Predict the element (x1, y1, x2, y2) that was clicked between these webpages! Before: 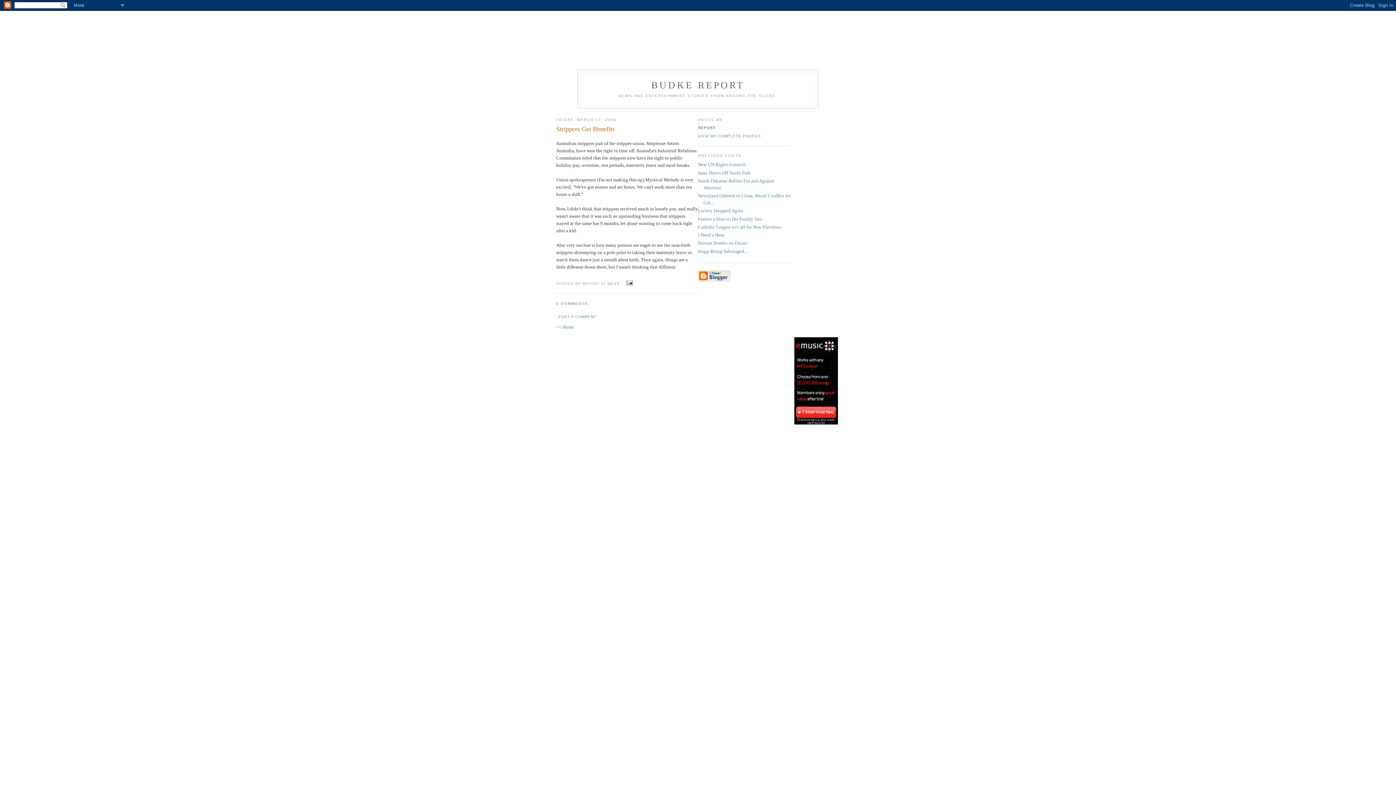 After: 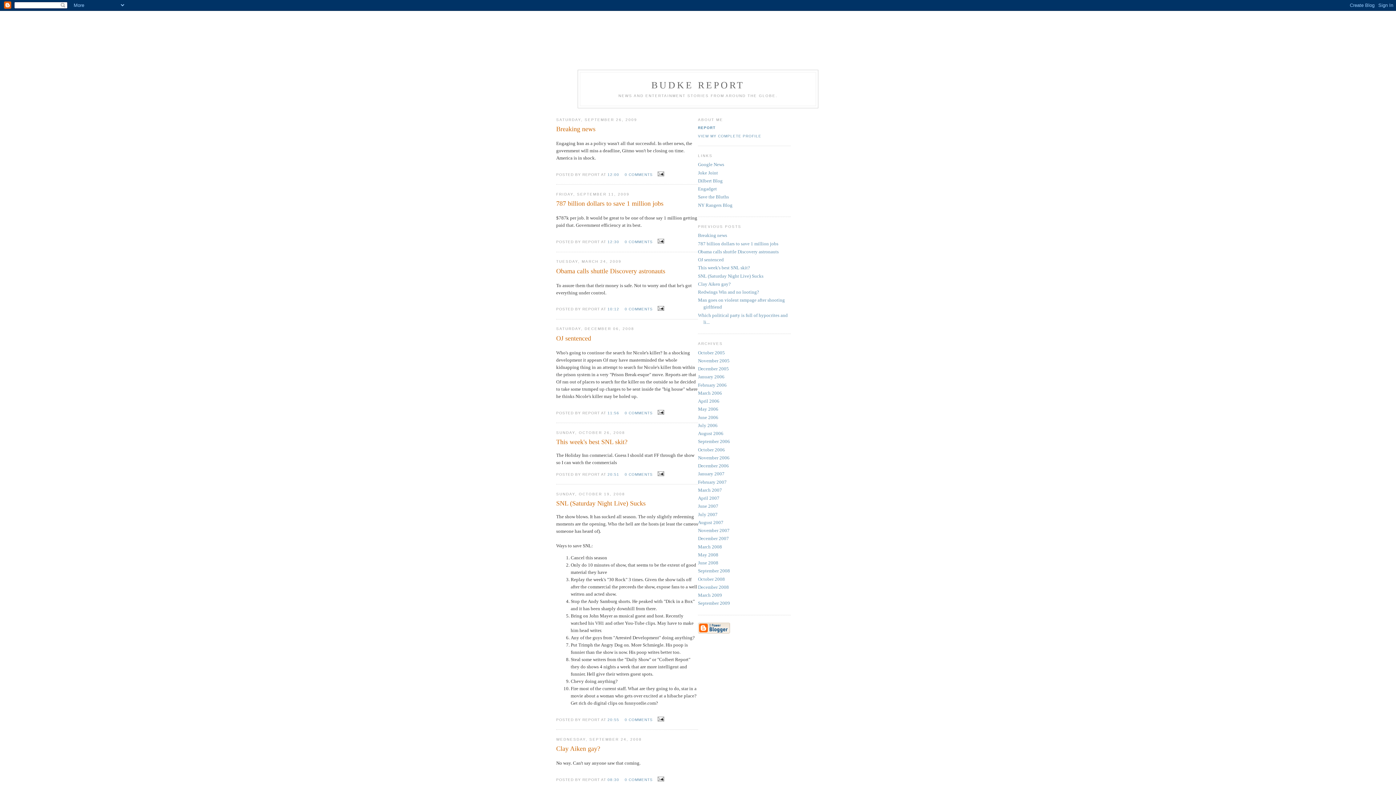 Action: bbox: (556, 324, 574, 329) label: << Home